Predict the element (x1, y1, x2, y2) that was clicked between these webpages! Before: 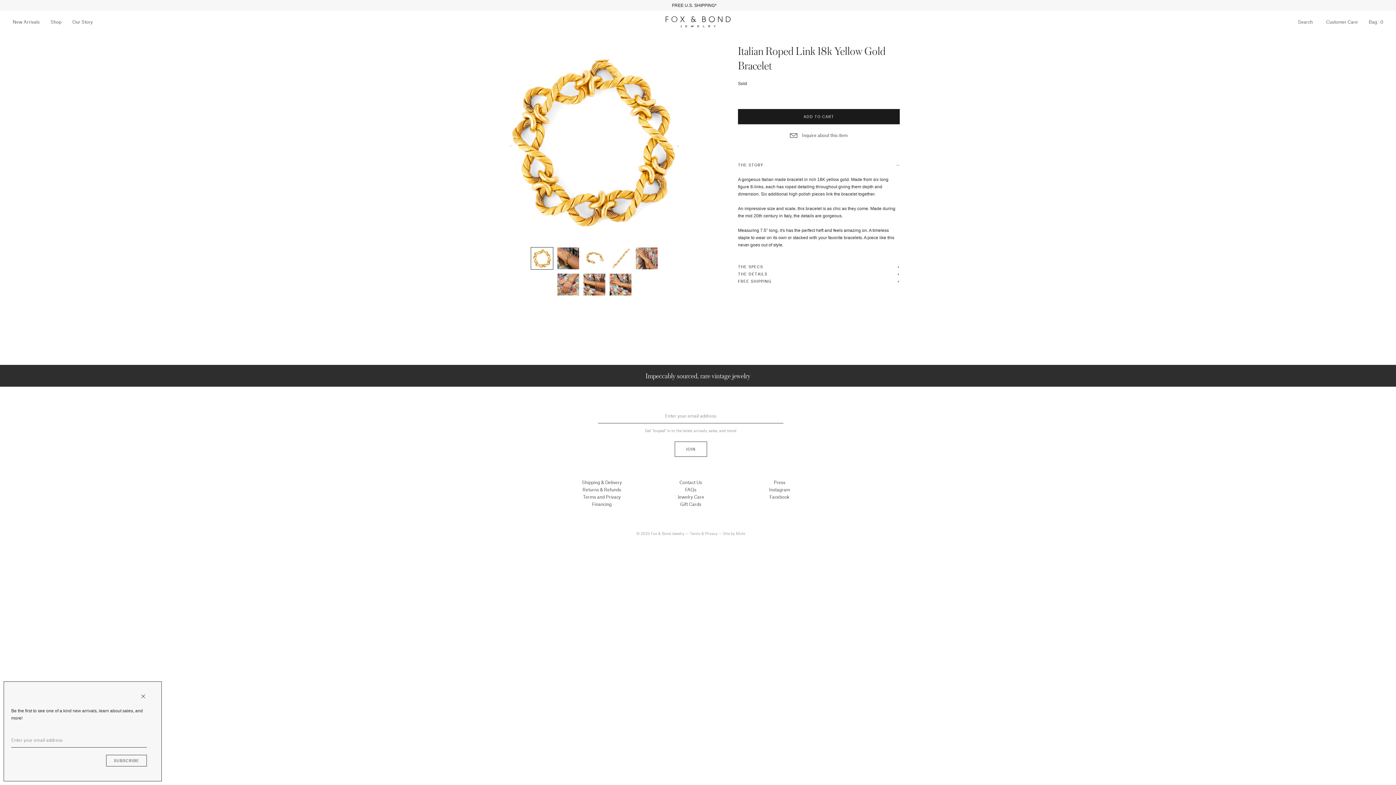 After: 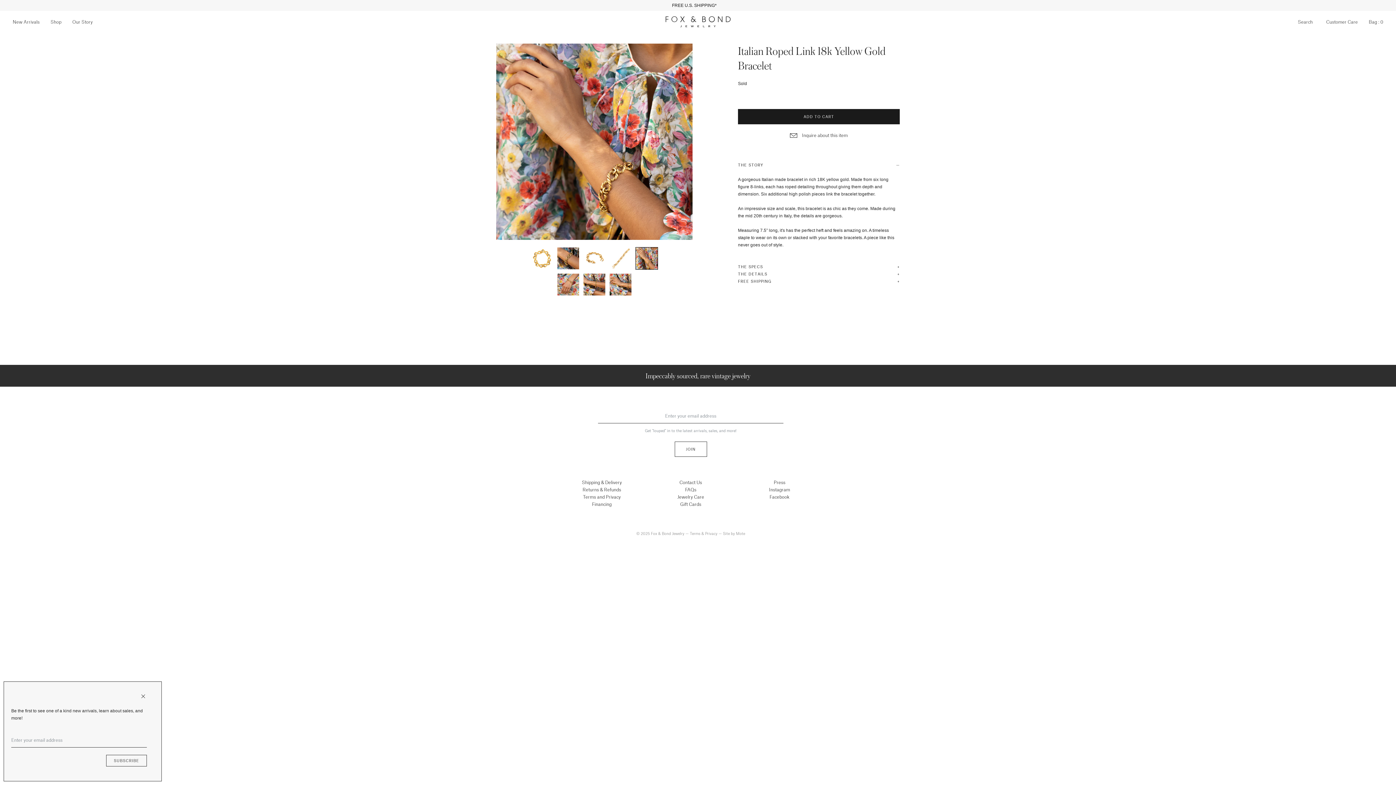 Action: bbox: (633, 247, 660, 273)